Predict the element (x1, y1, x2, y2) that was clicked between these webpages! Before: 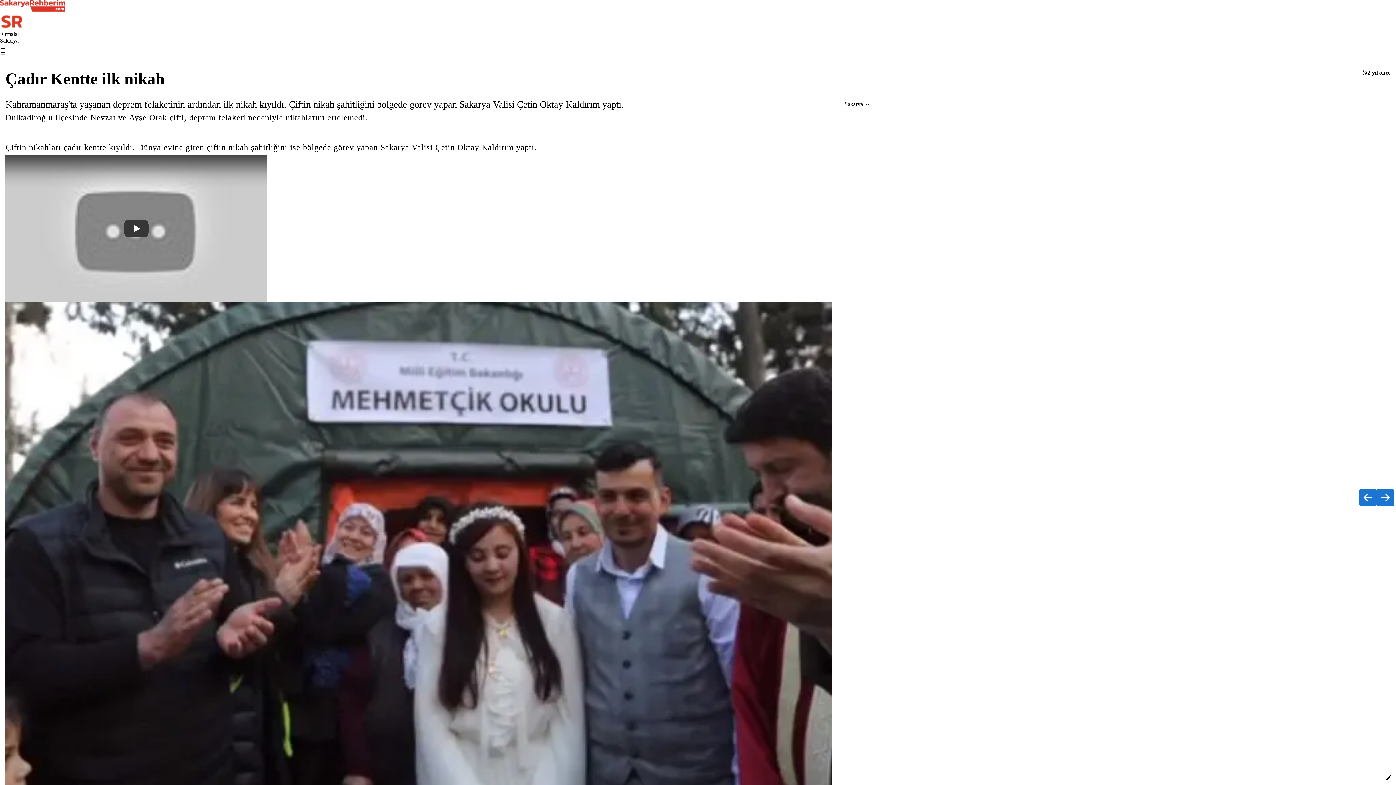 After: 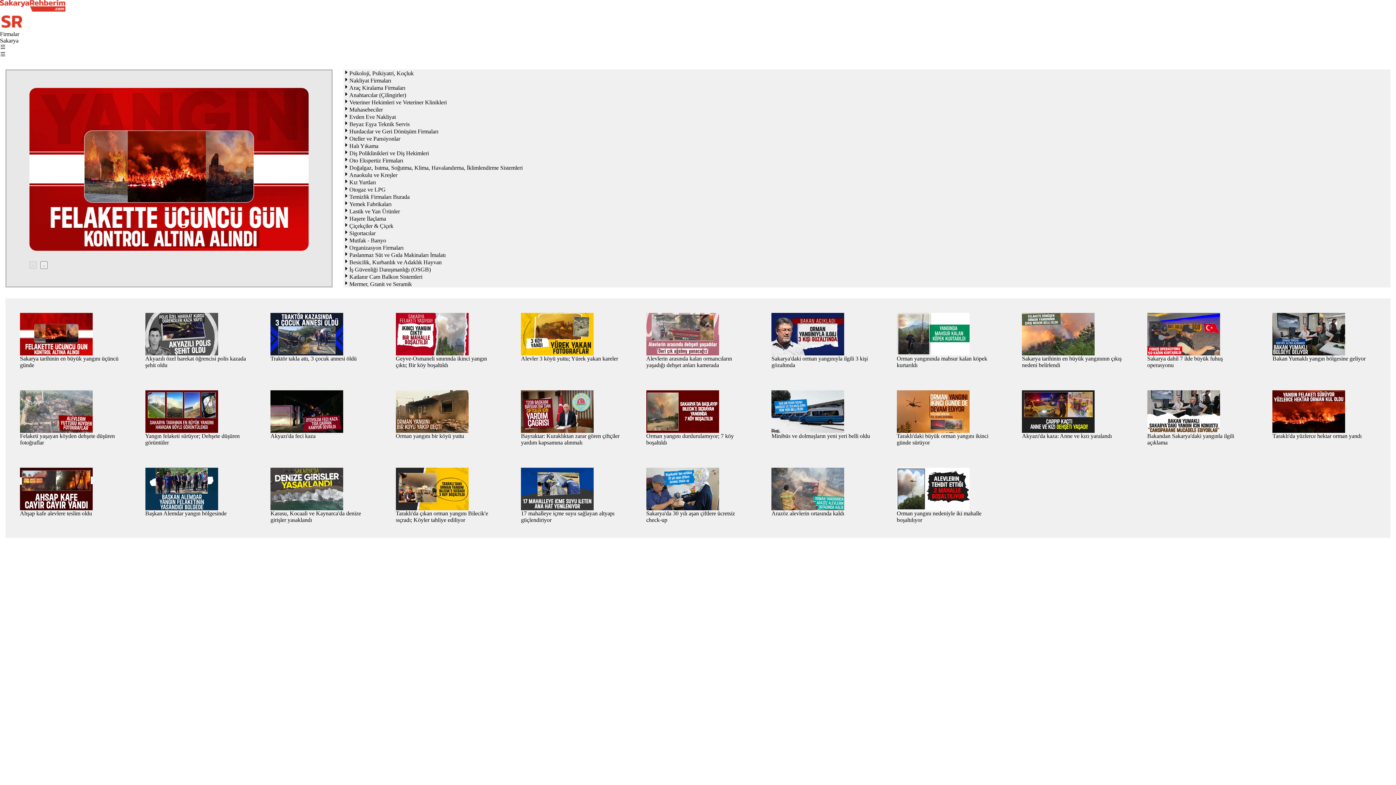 Action: bbox: (0, 6, 65, 12)